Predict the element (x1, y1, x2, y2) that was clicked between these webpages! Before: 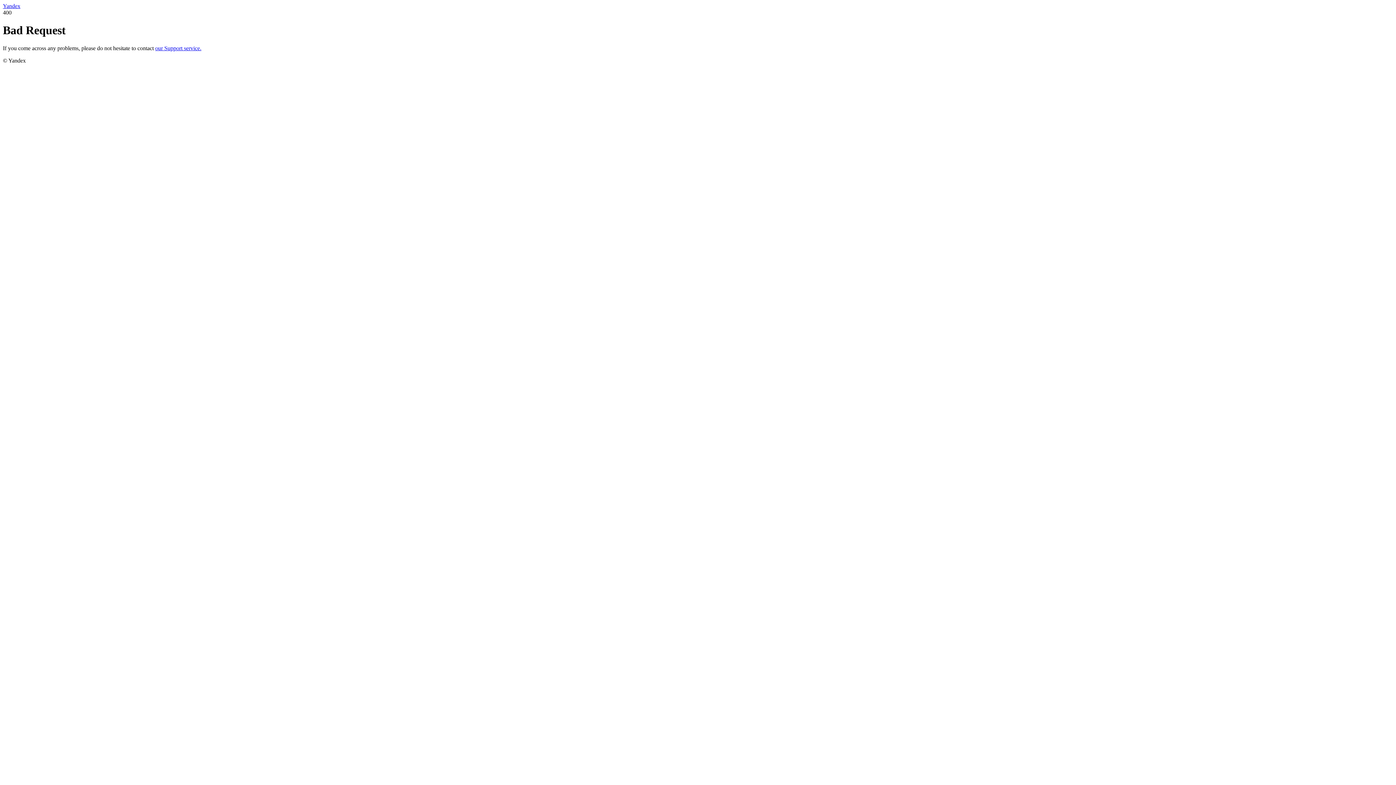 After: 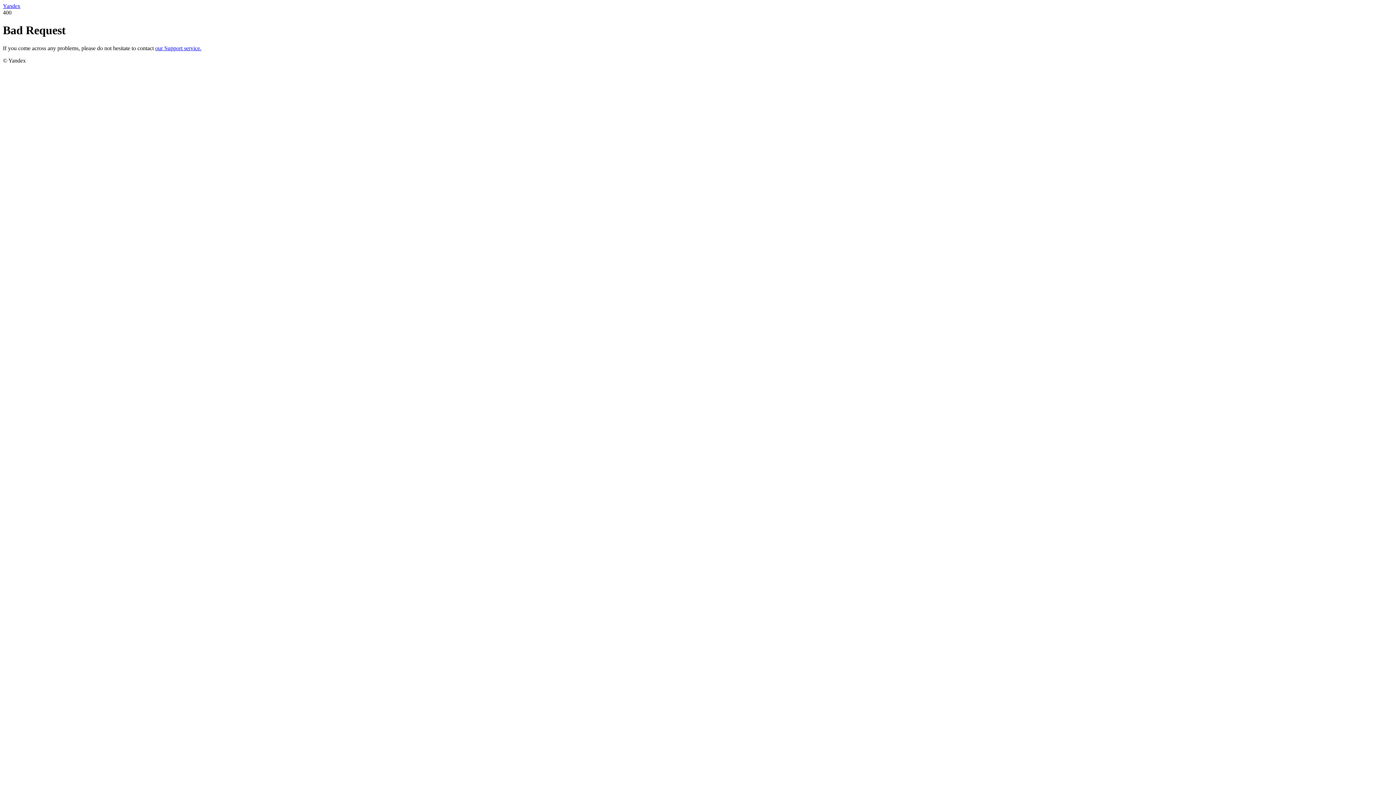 Action: bbox: (155, 45, 201, 51) label: our Support service.